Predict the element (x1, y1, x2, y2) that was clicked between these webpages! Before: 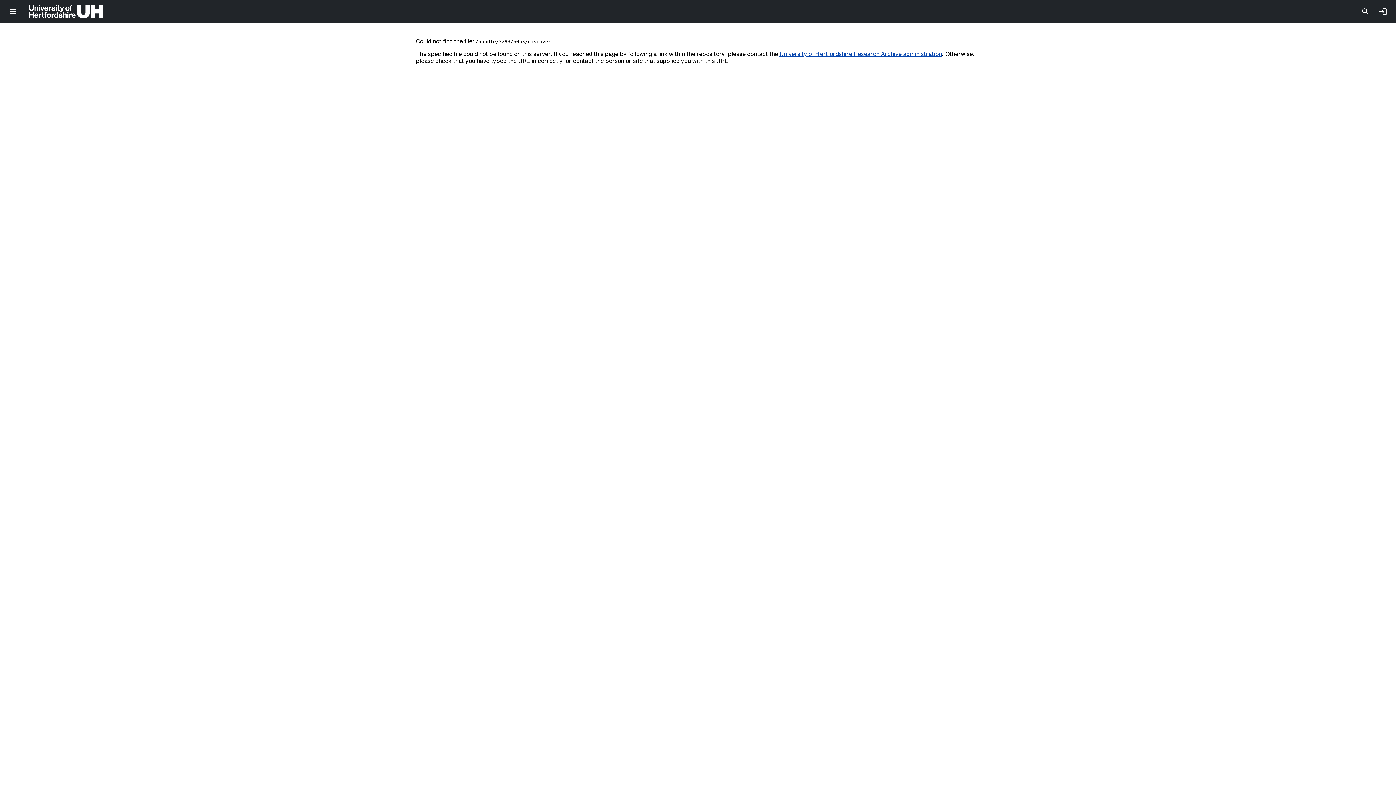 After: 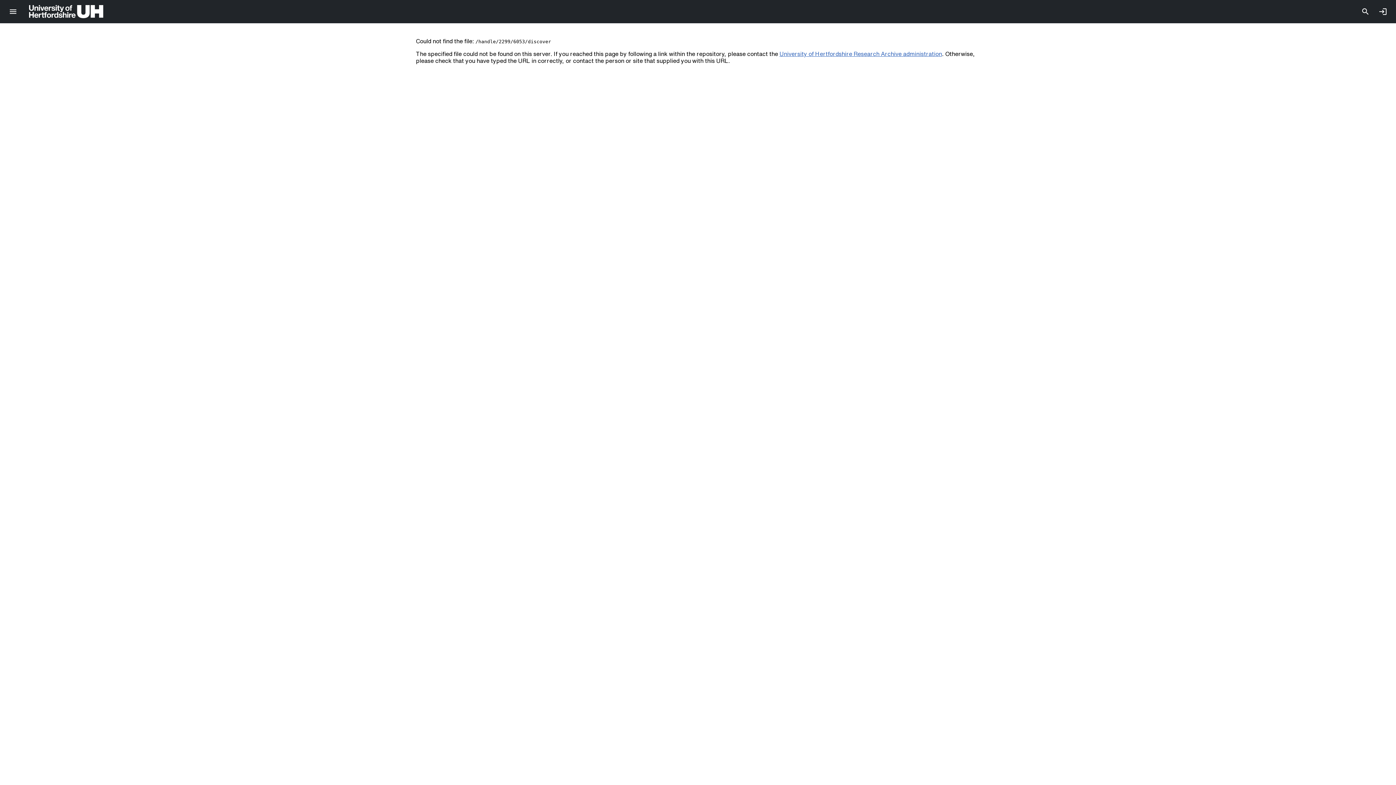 Action: bbox: (779, 50, 942, 56) label: University of Hertfordshire Research Archive administration